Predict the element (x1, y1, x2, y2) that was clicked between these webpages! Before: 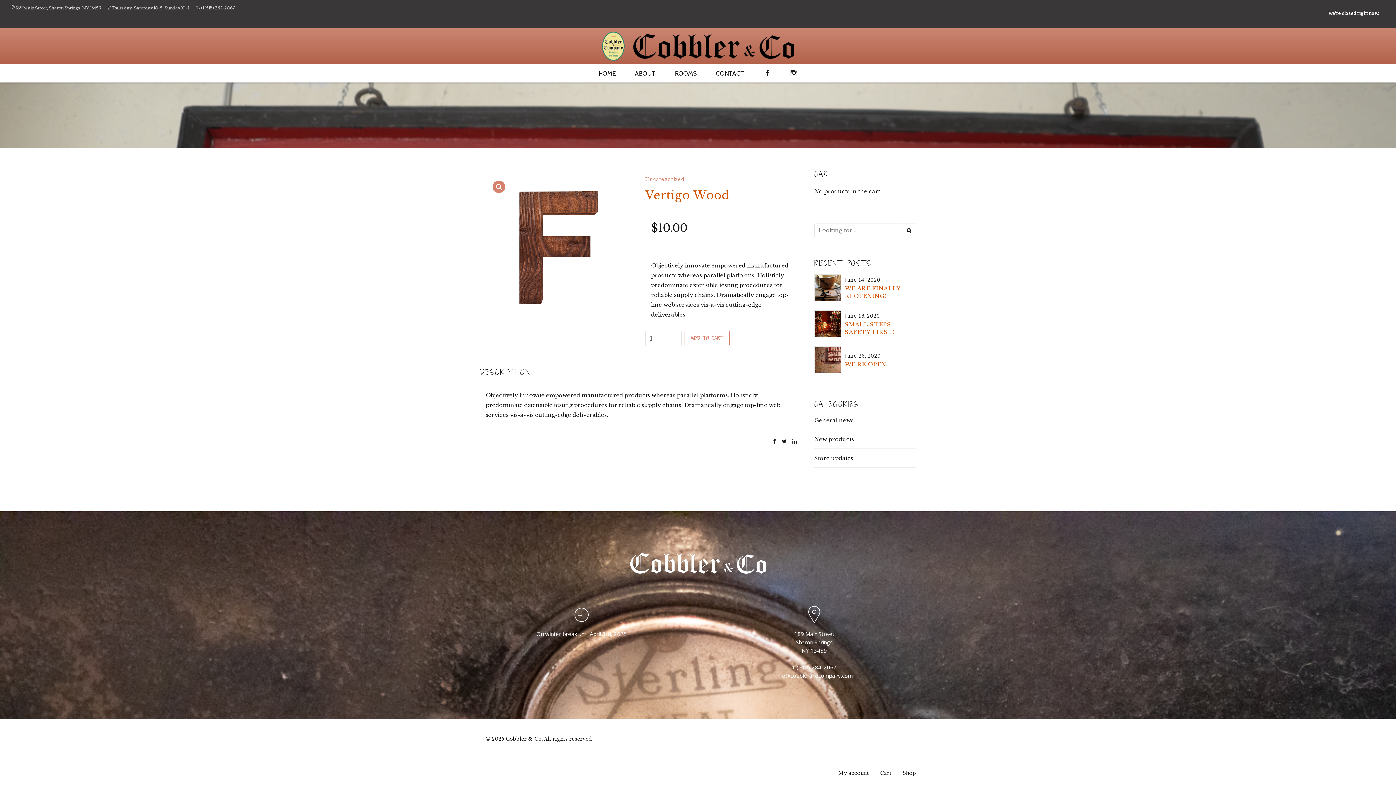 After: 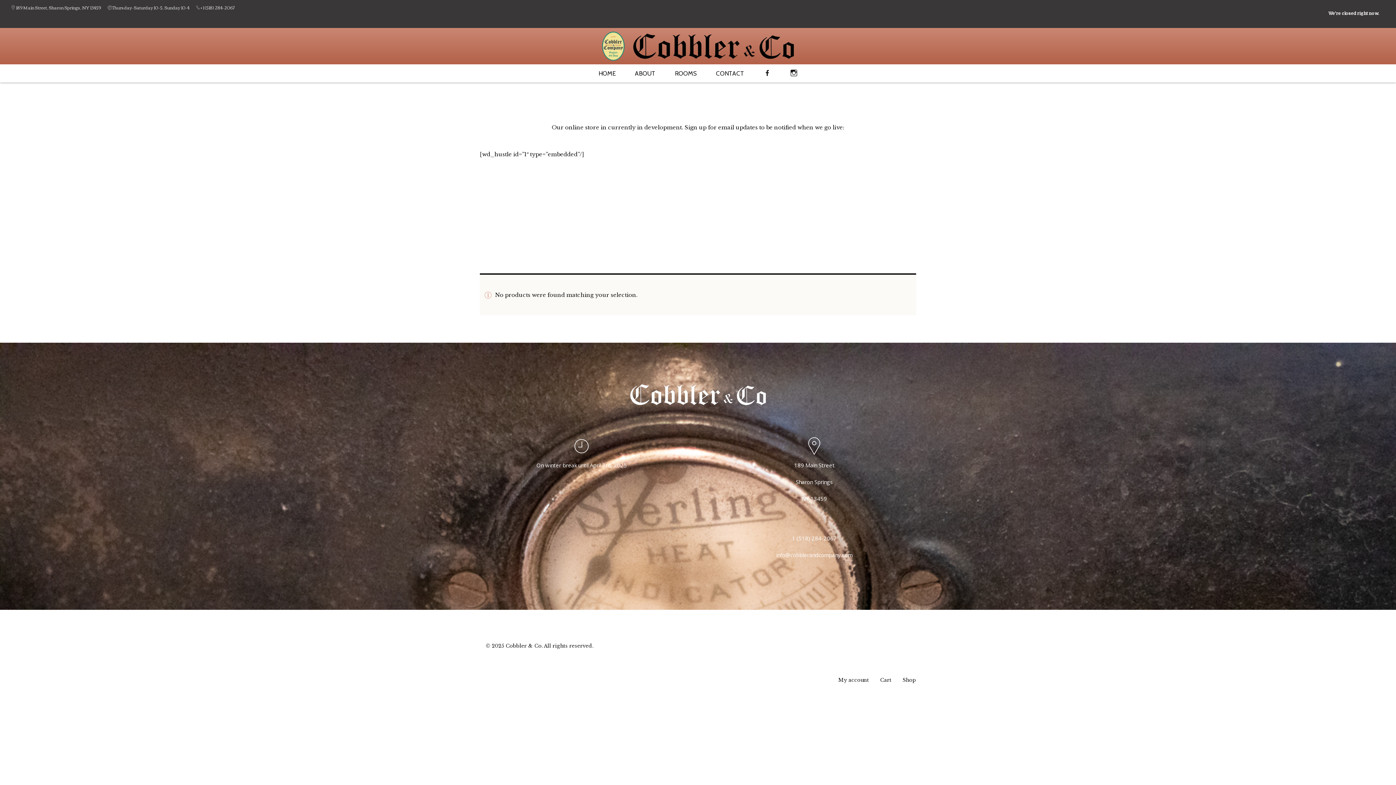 Action: bbox: (902, 770, 916, 776) label: Shop